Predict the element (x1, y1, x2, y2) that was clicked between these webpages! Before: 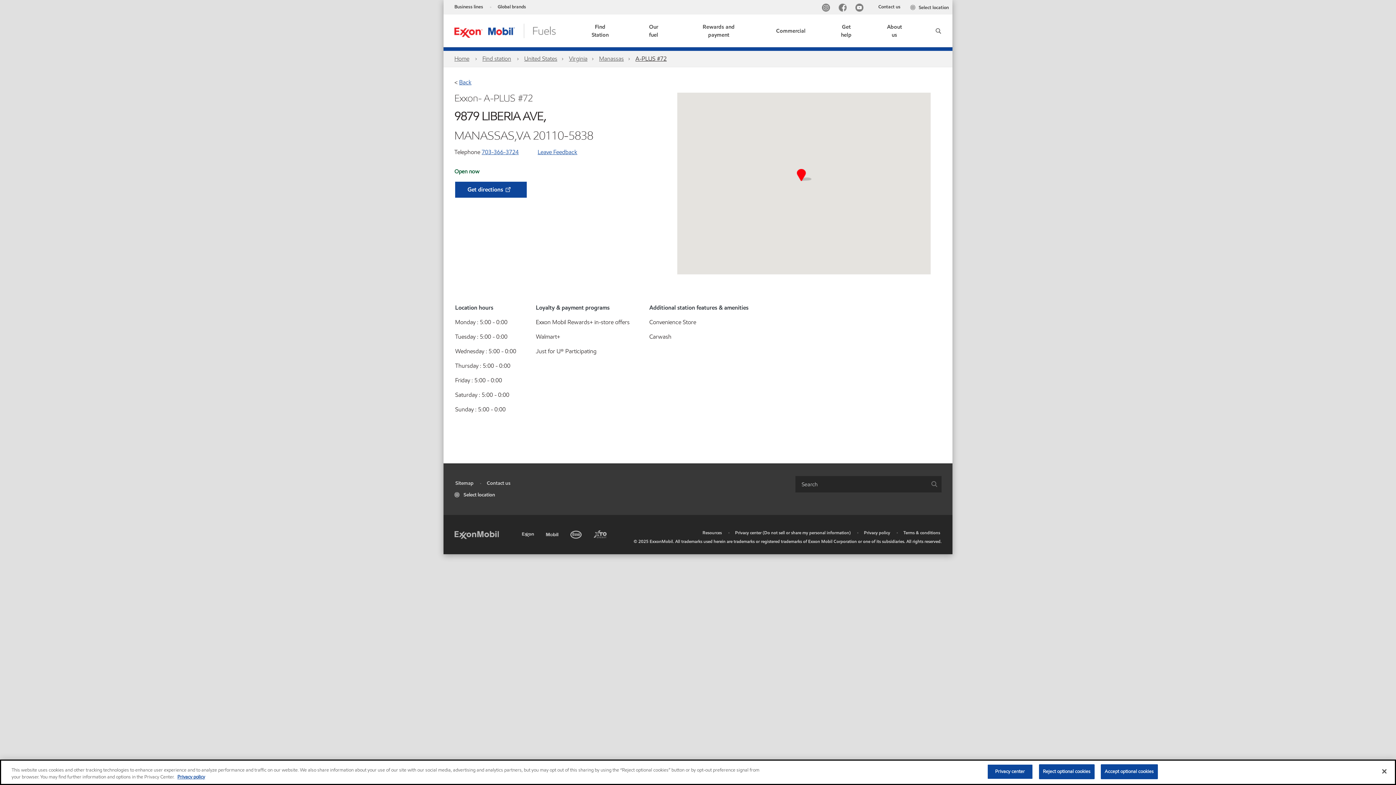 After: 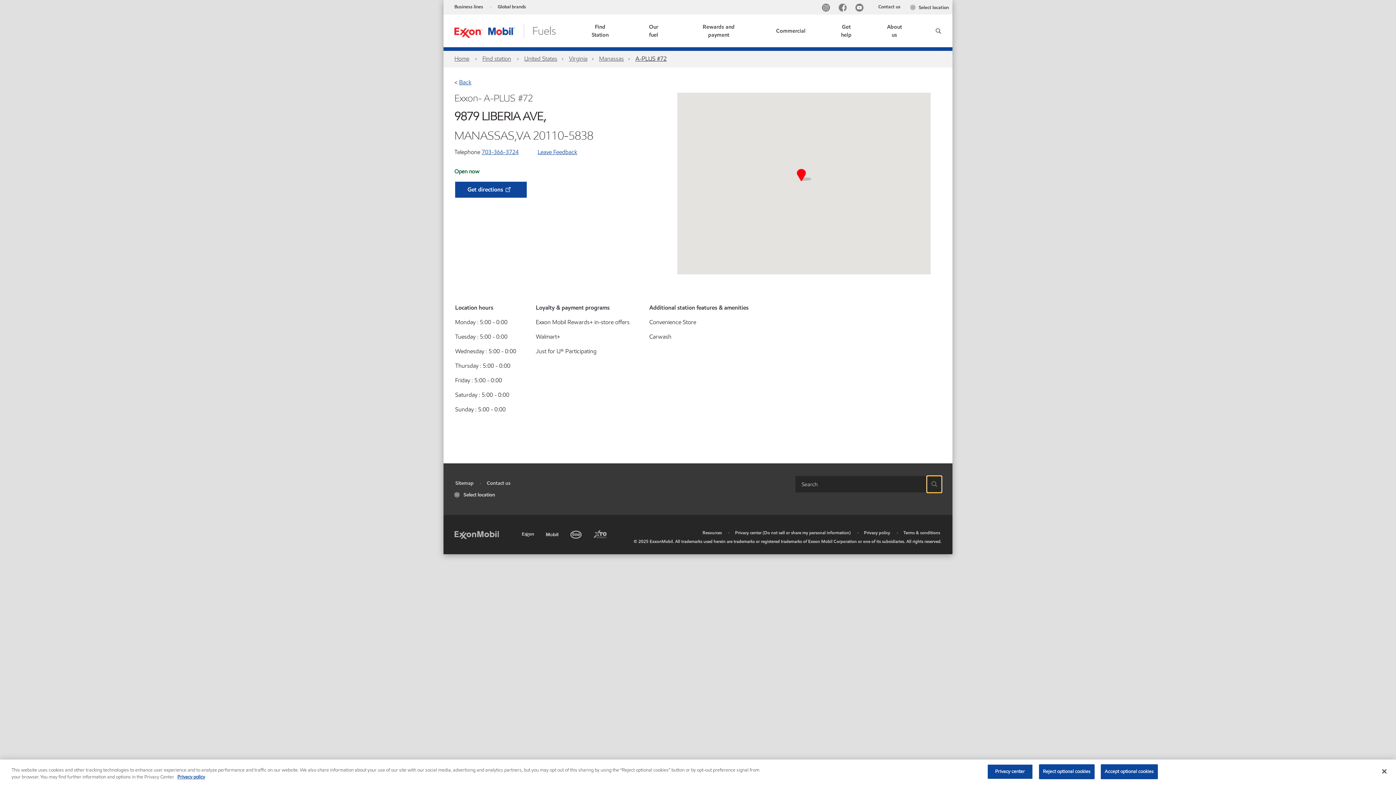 Action: bbox: (927, 476, 941, 492) label: Search